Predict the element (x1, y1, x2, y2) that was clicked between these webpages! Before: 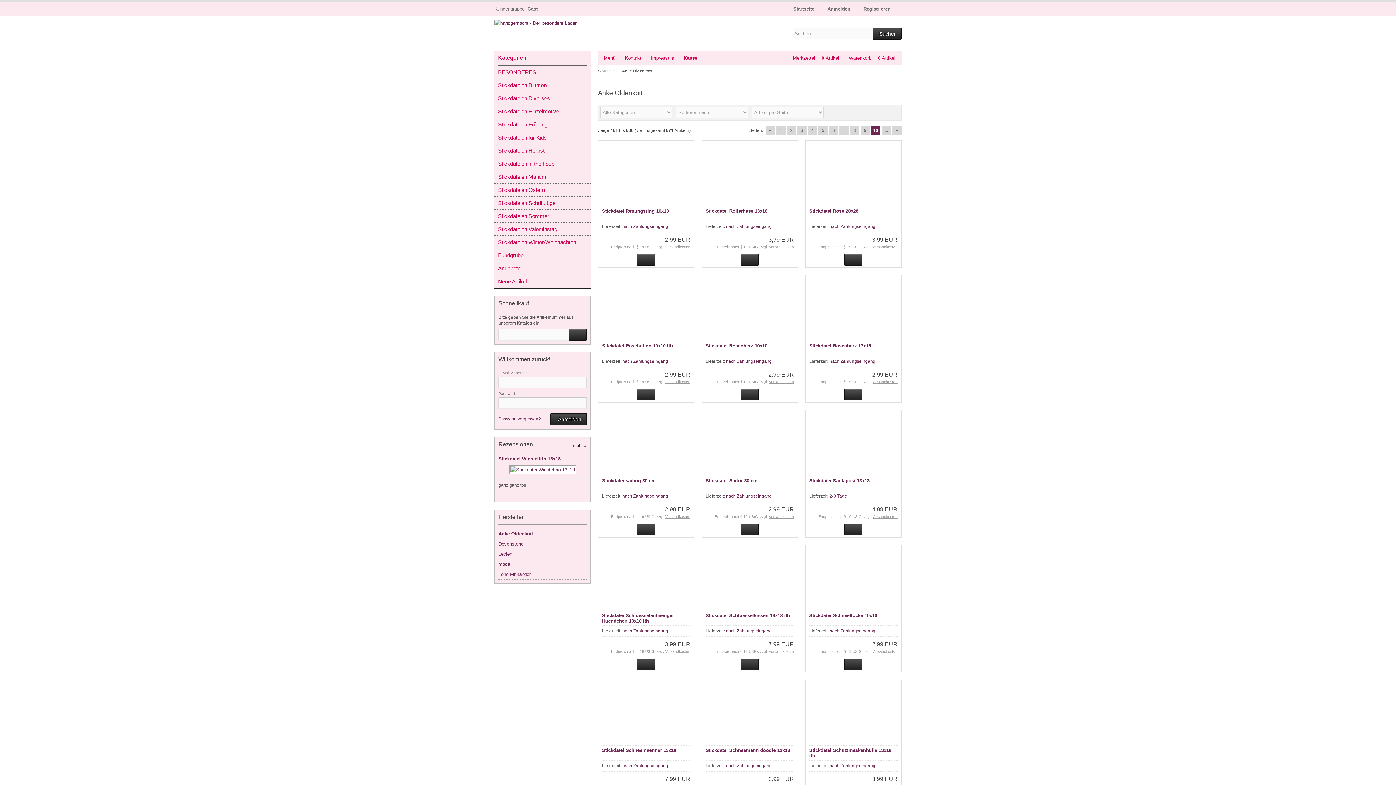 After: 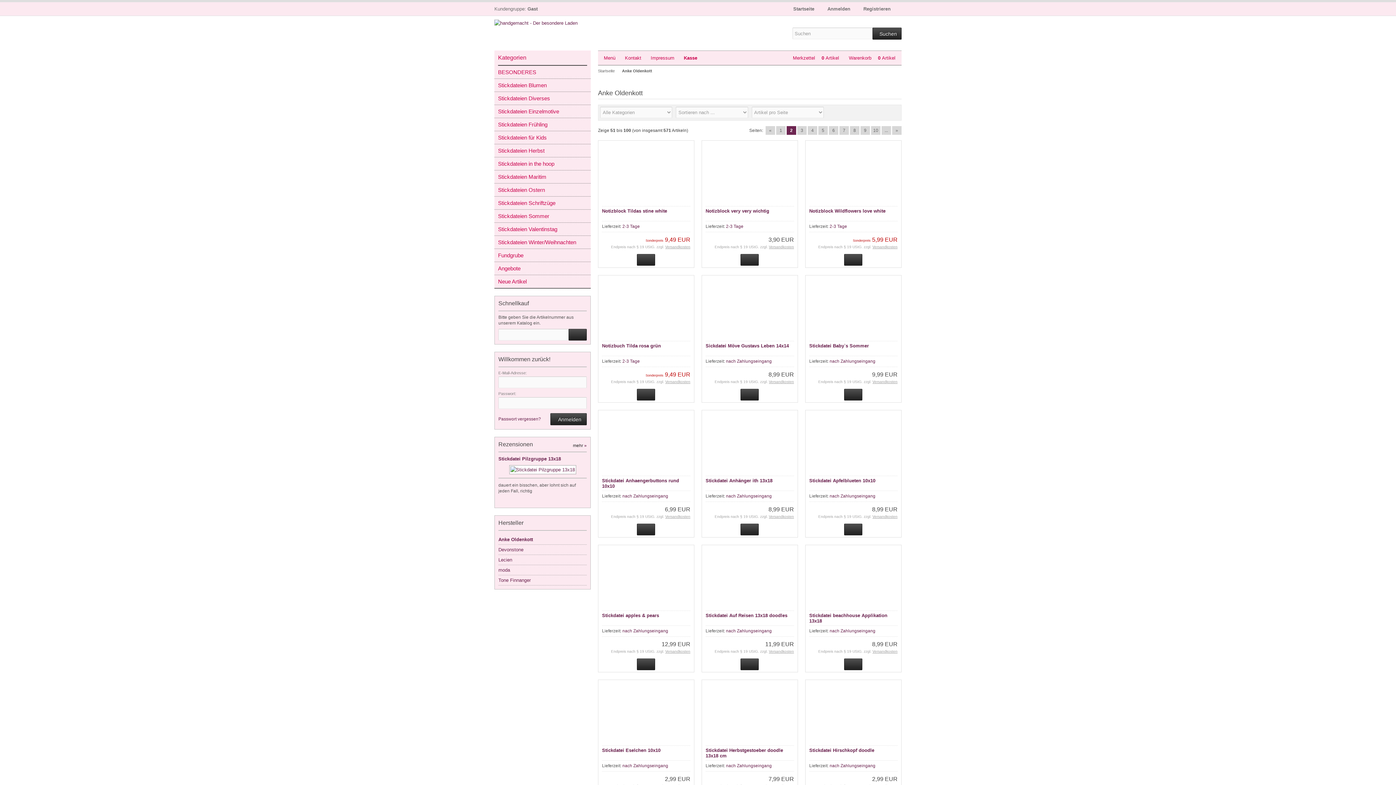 Action: bbox: (786, 126, 796, 134) label: 2